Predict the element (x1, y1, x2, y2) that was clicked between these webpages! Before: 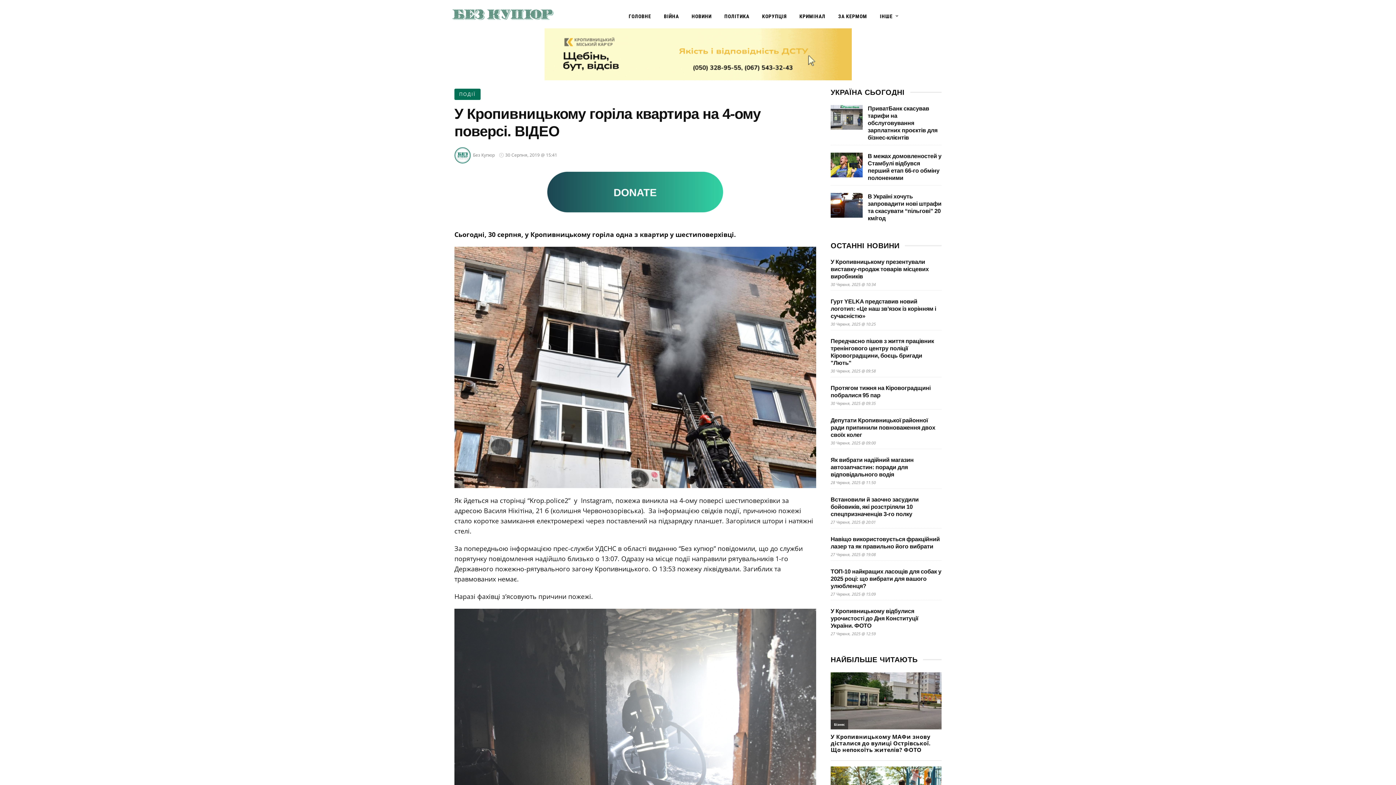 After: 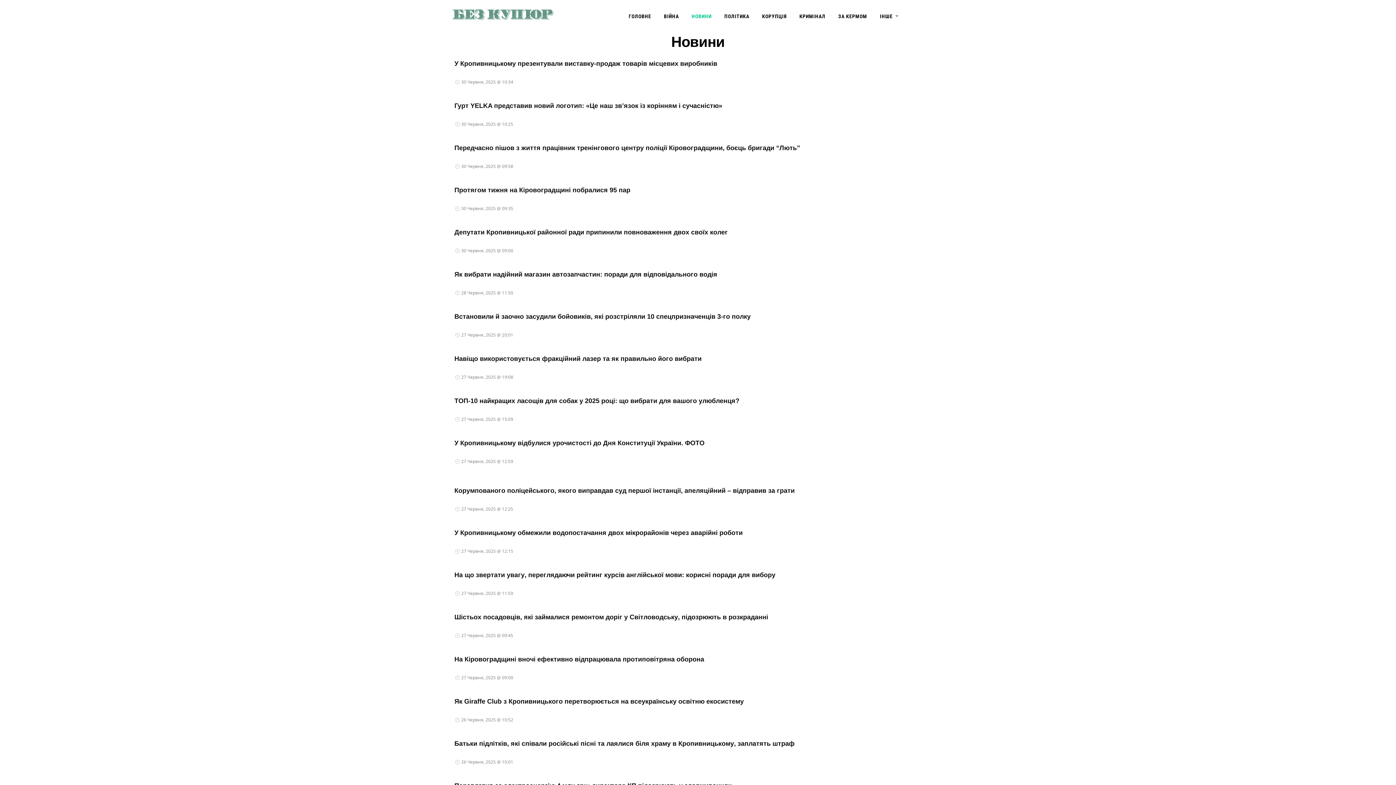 Action: bbox: (686, 10, 717, 21) label: НОВИНИ